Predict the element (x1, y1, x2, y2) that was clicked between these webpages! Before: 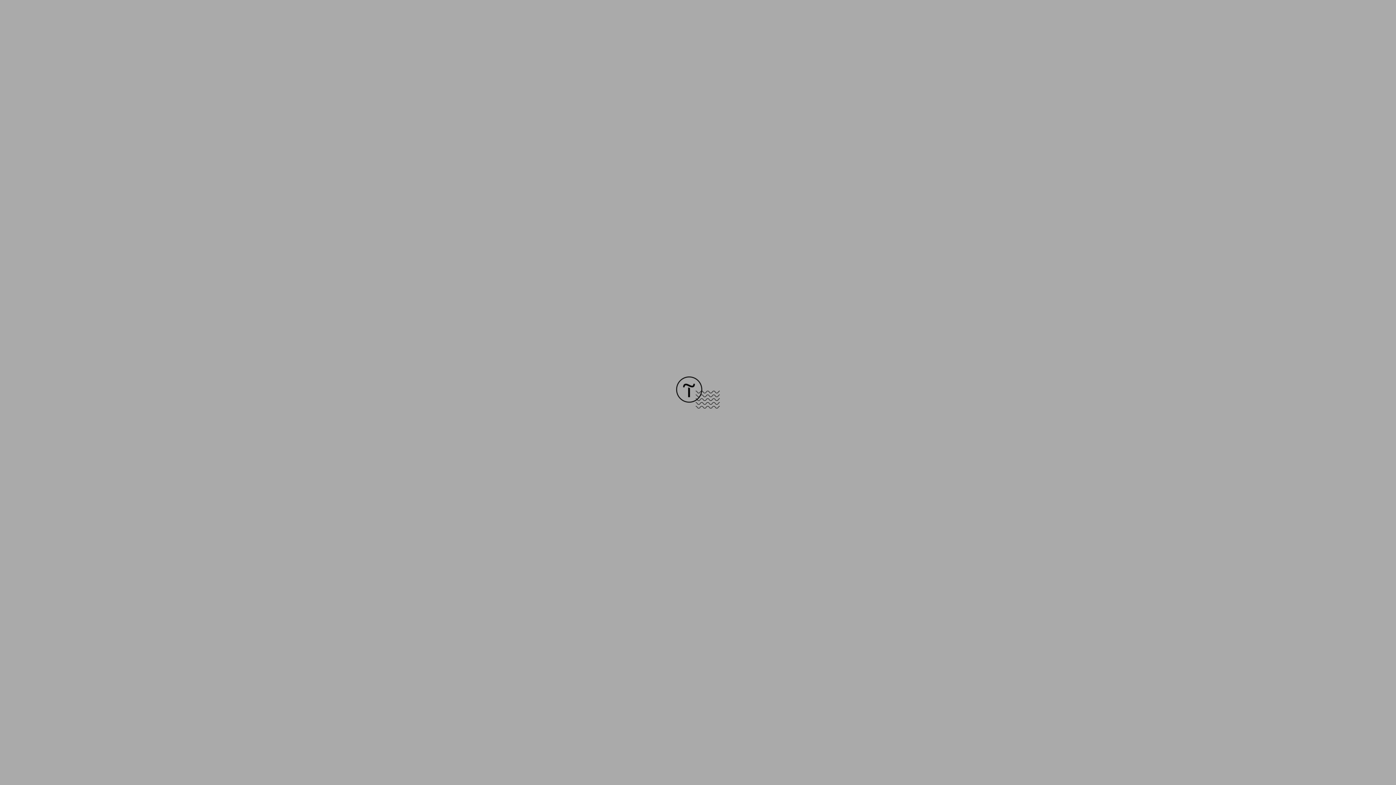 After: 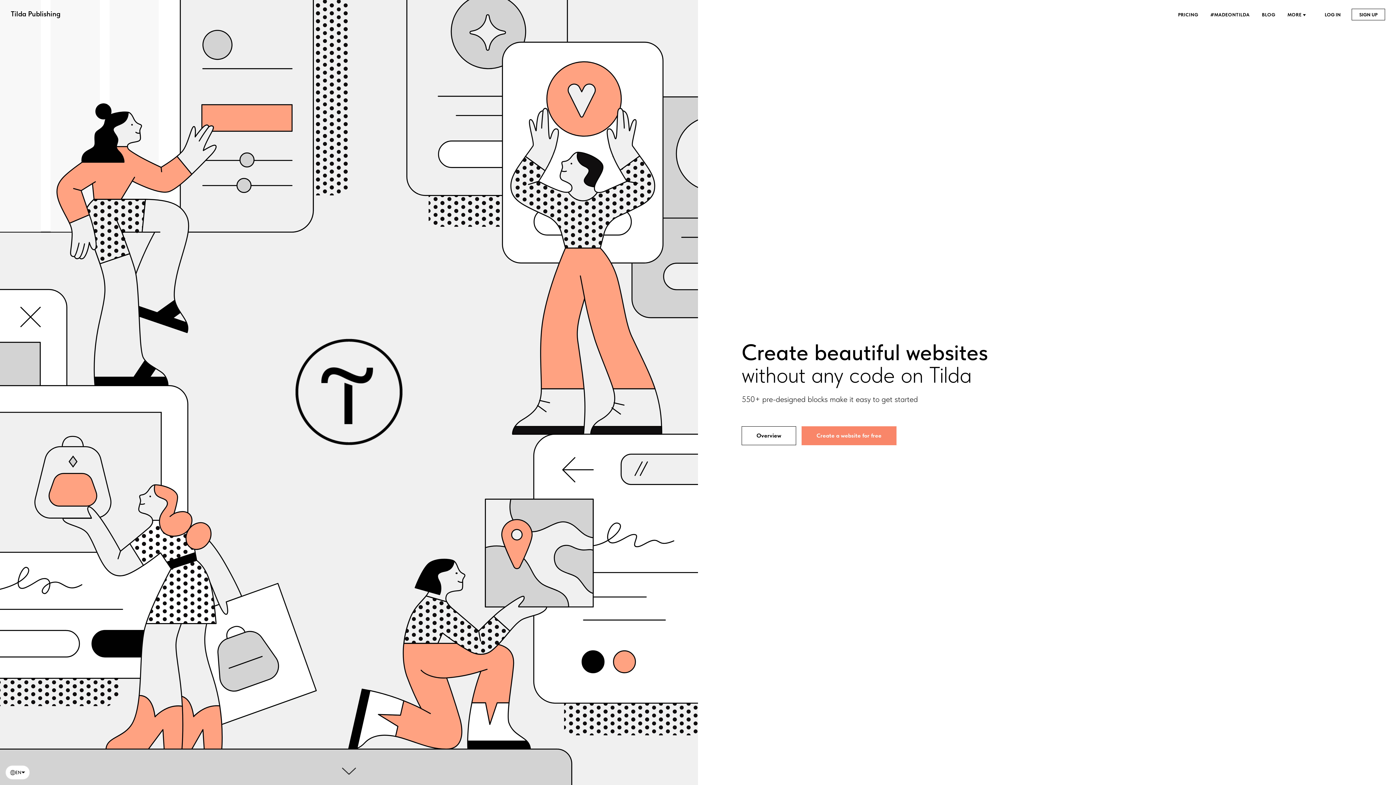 Action: bbox: (676, 403, 720, 409)